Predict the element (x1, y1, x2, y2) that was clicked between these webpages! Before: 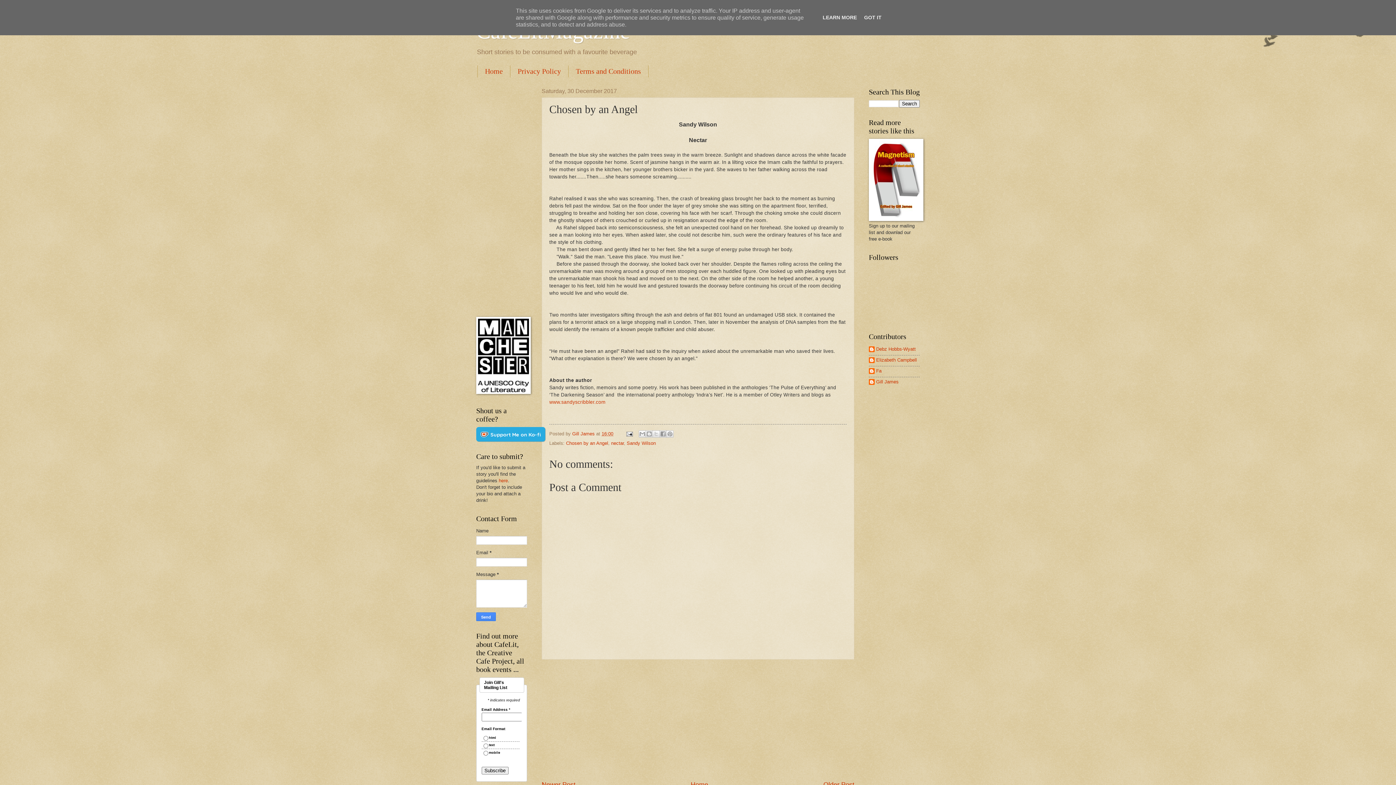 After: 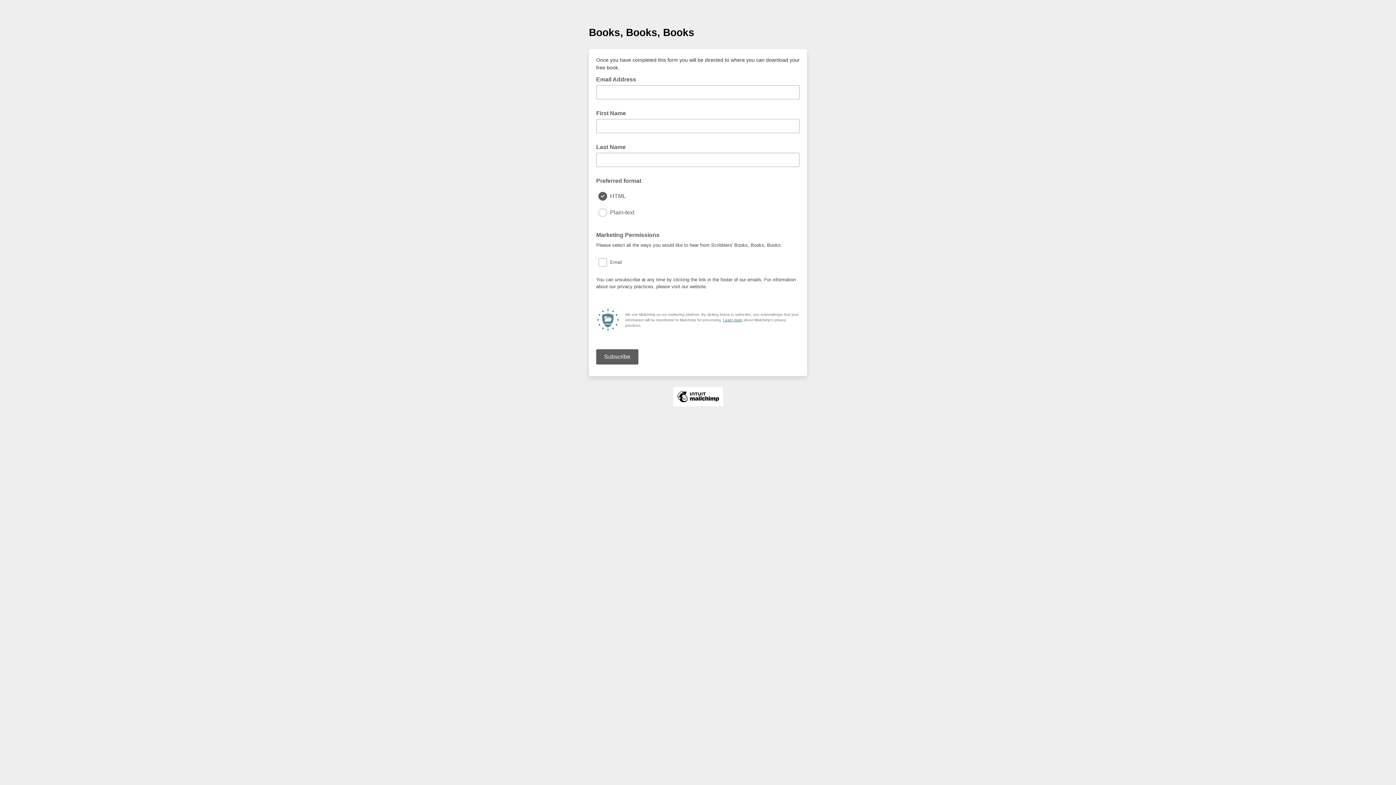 Action: bbox: (869, 216, 923, 222)